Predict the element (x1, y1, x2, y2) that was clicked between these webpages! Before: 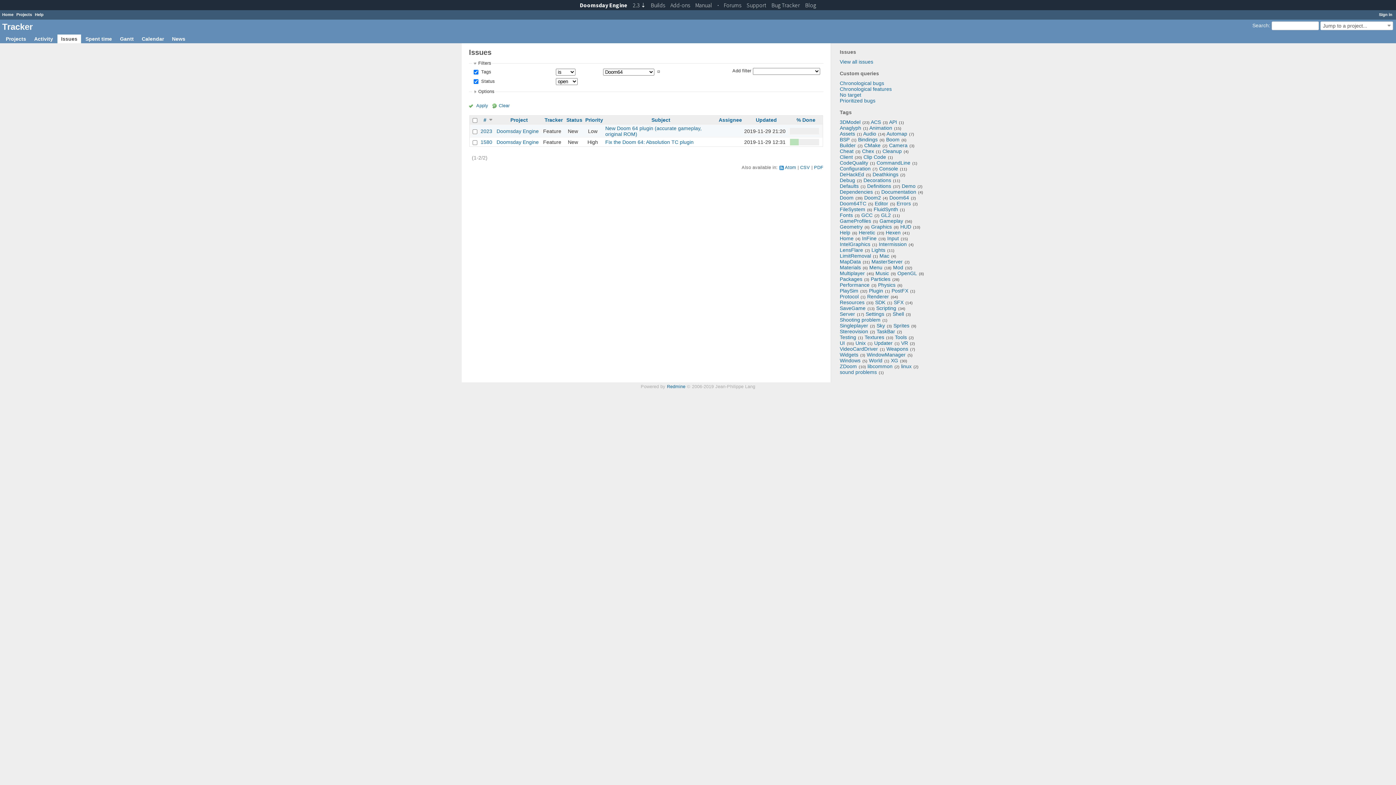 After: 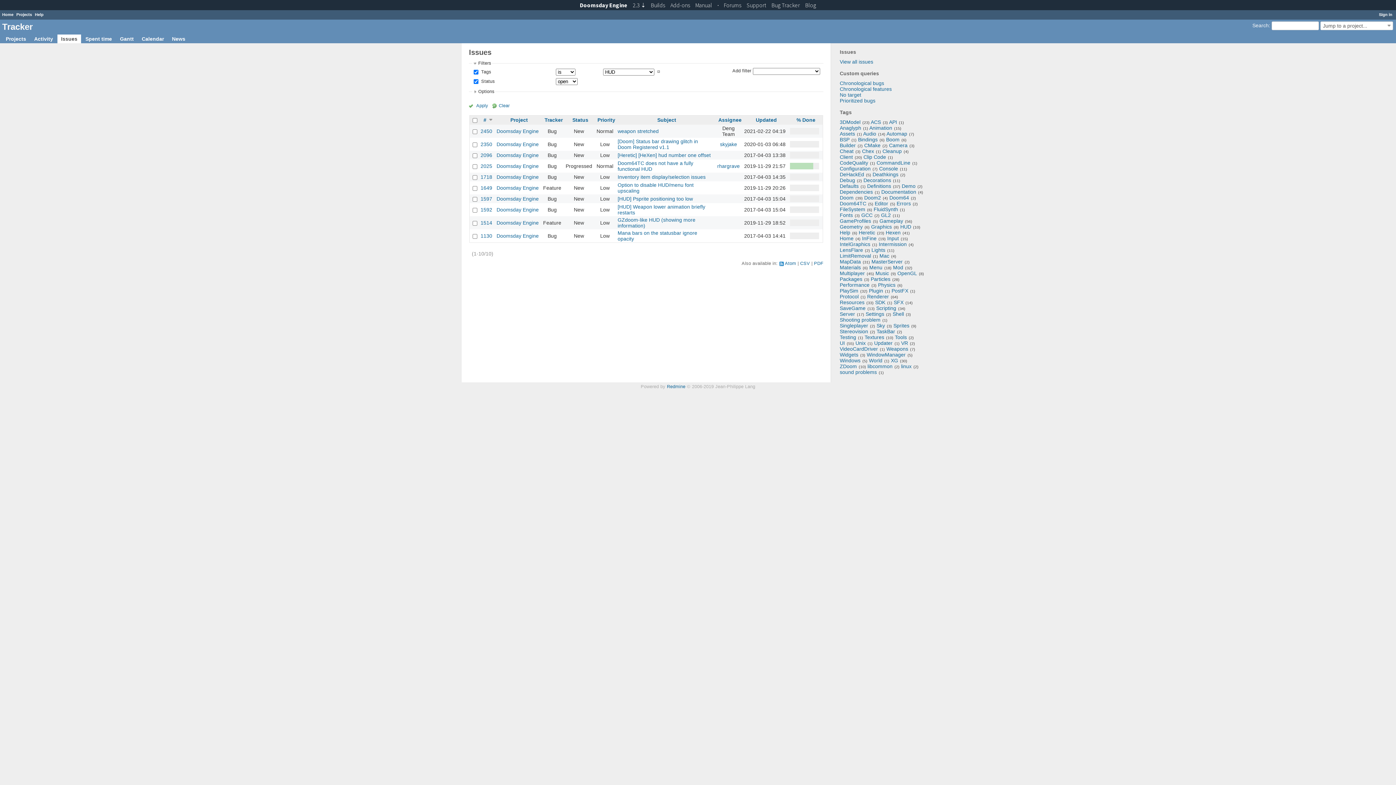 Action: bbox: (900, 224, 911, 229) label: HUD